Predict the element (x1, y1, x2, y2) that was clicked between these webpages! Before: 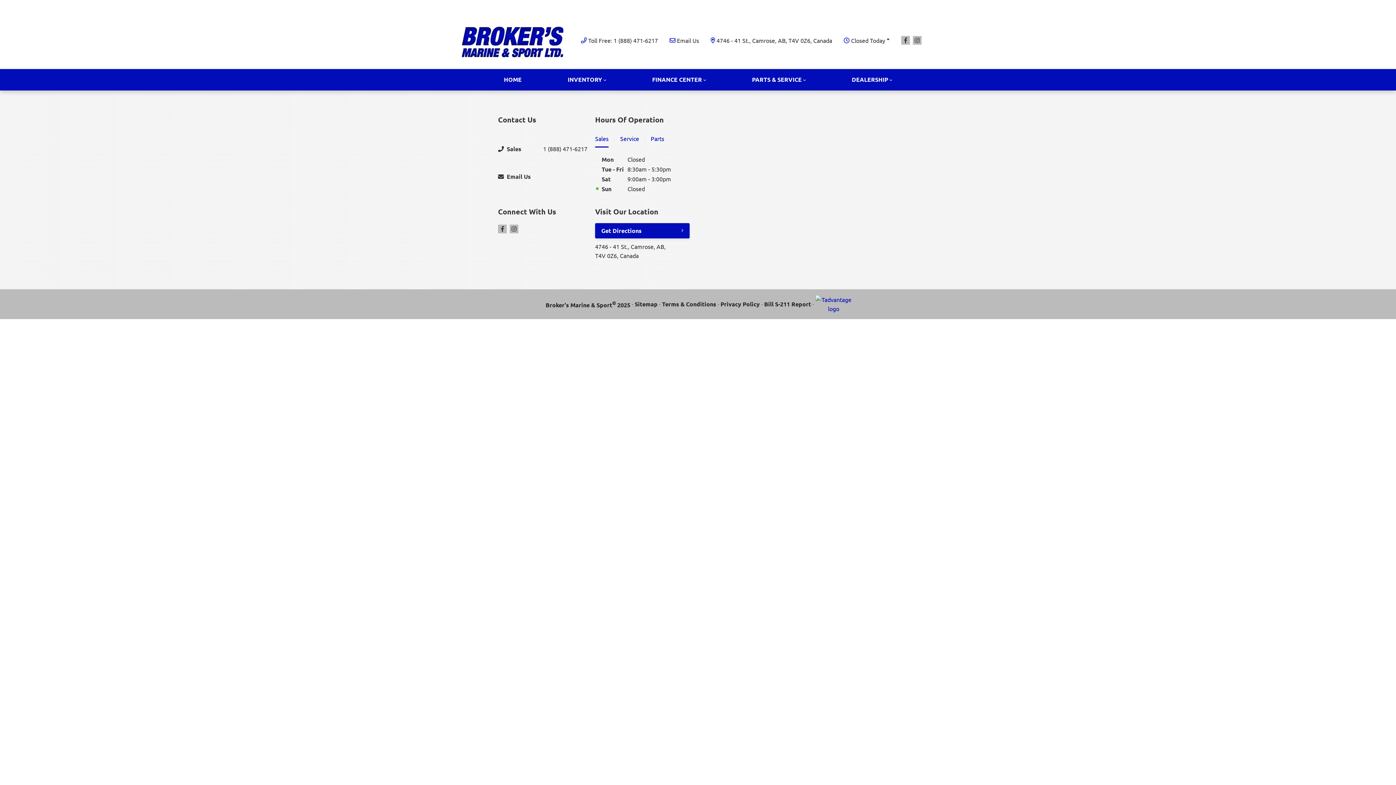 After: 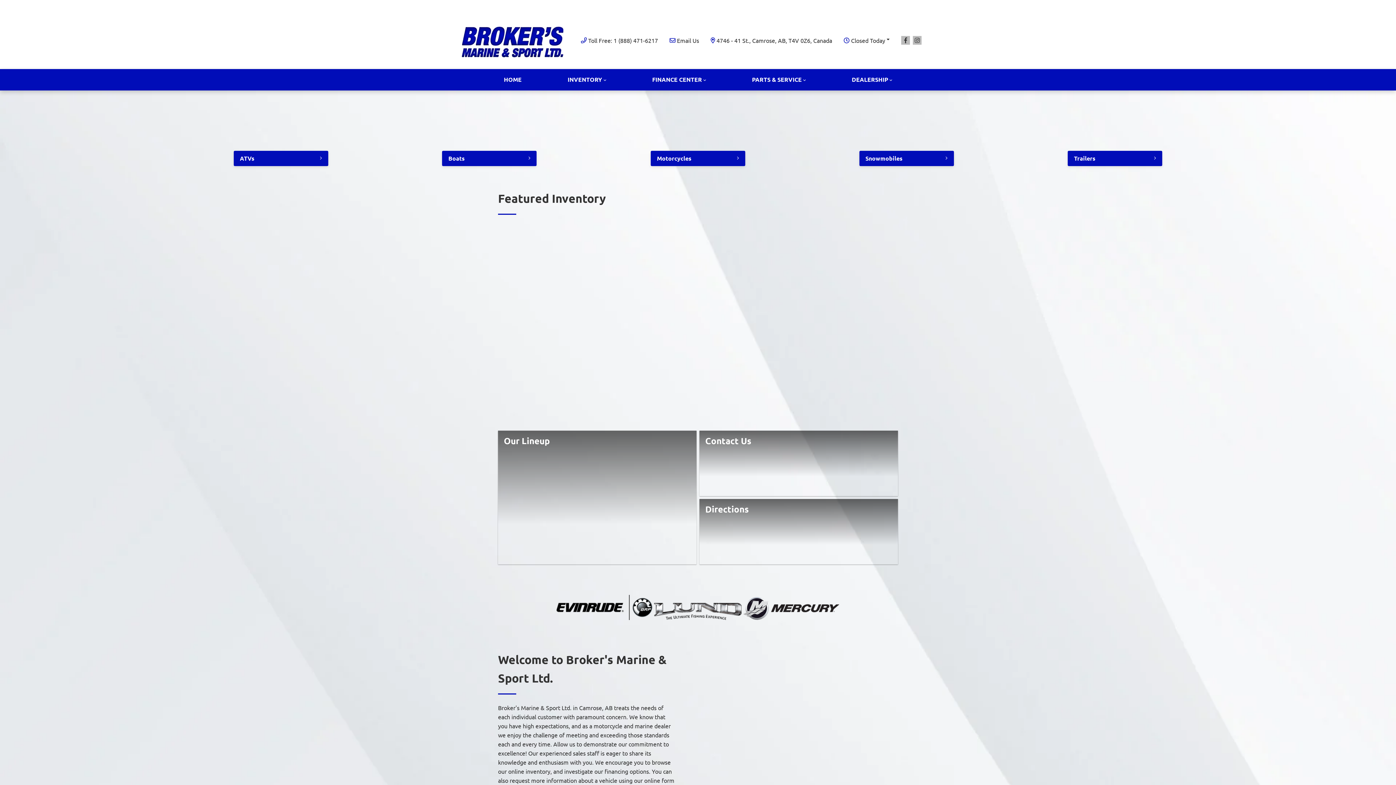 Action: label: PARTS & SERVICE bbox: (746, 69, 811, 89)